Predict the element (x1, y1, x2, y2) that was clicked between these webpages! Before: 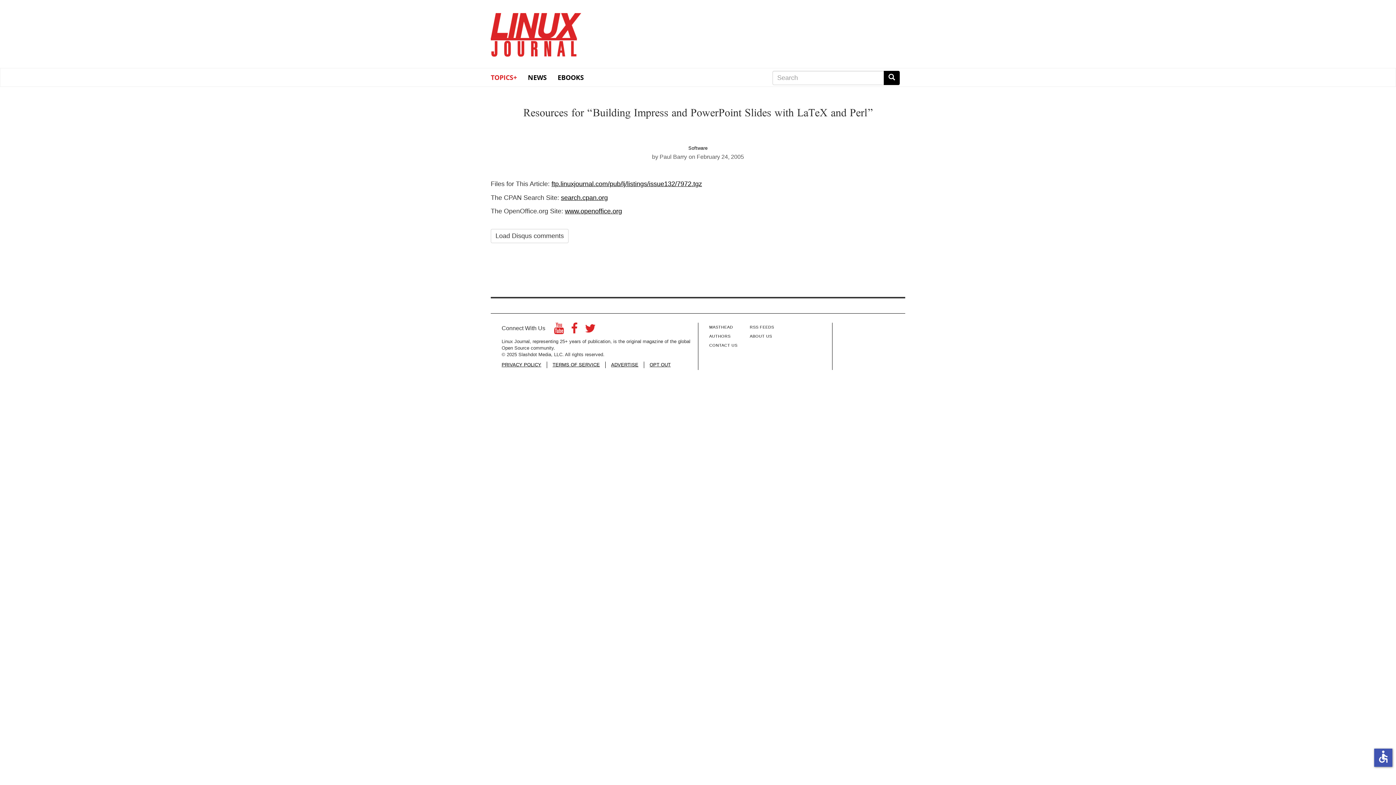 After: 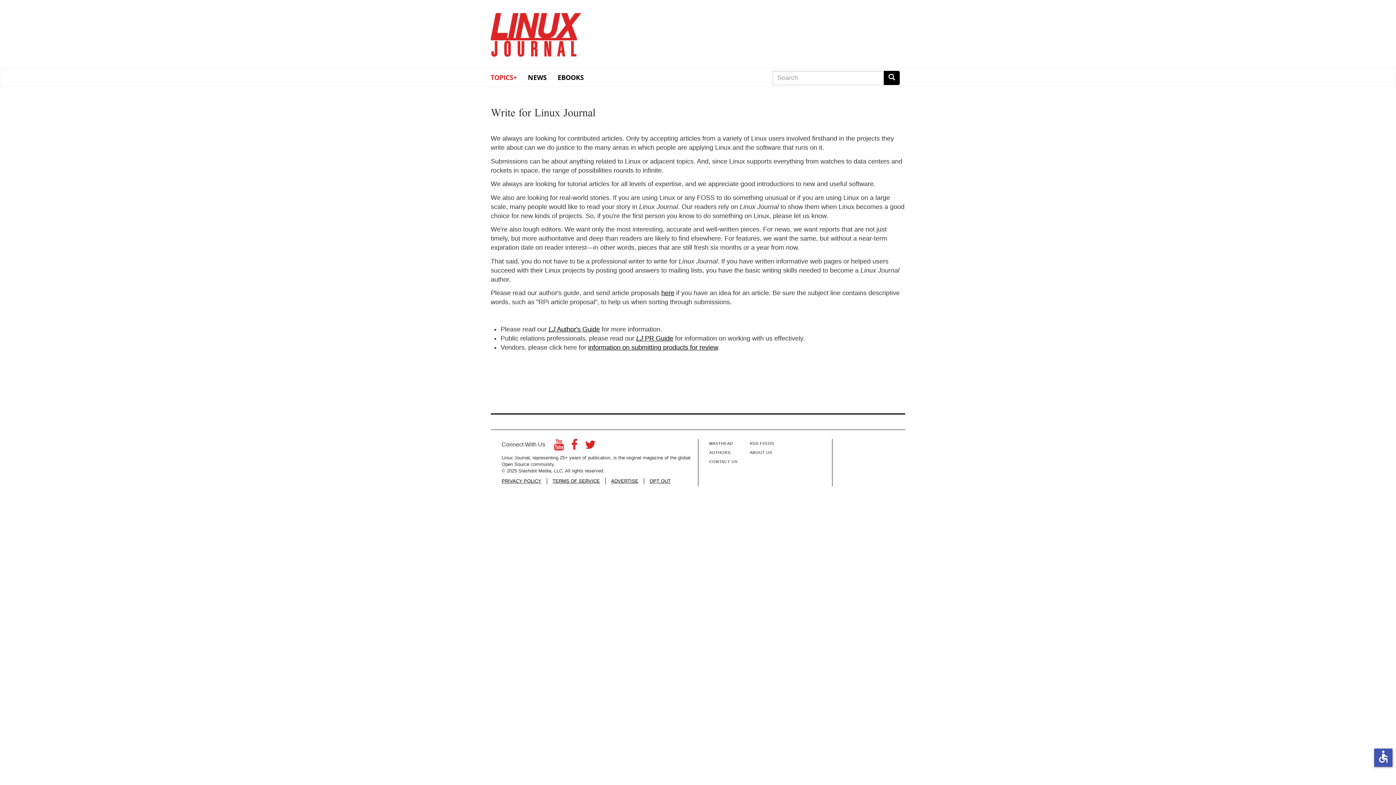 Action: bbox: (704, 332, 744, 341) label: AUTHORS